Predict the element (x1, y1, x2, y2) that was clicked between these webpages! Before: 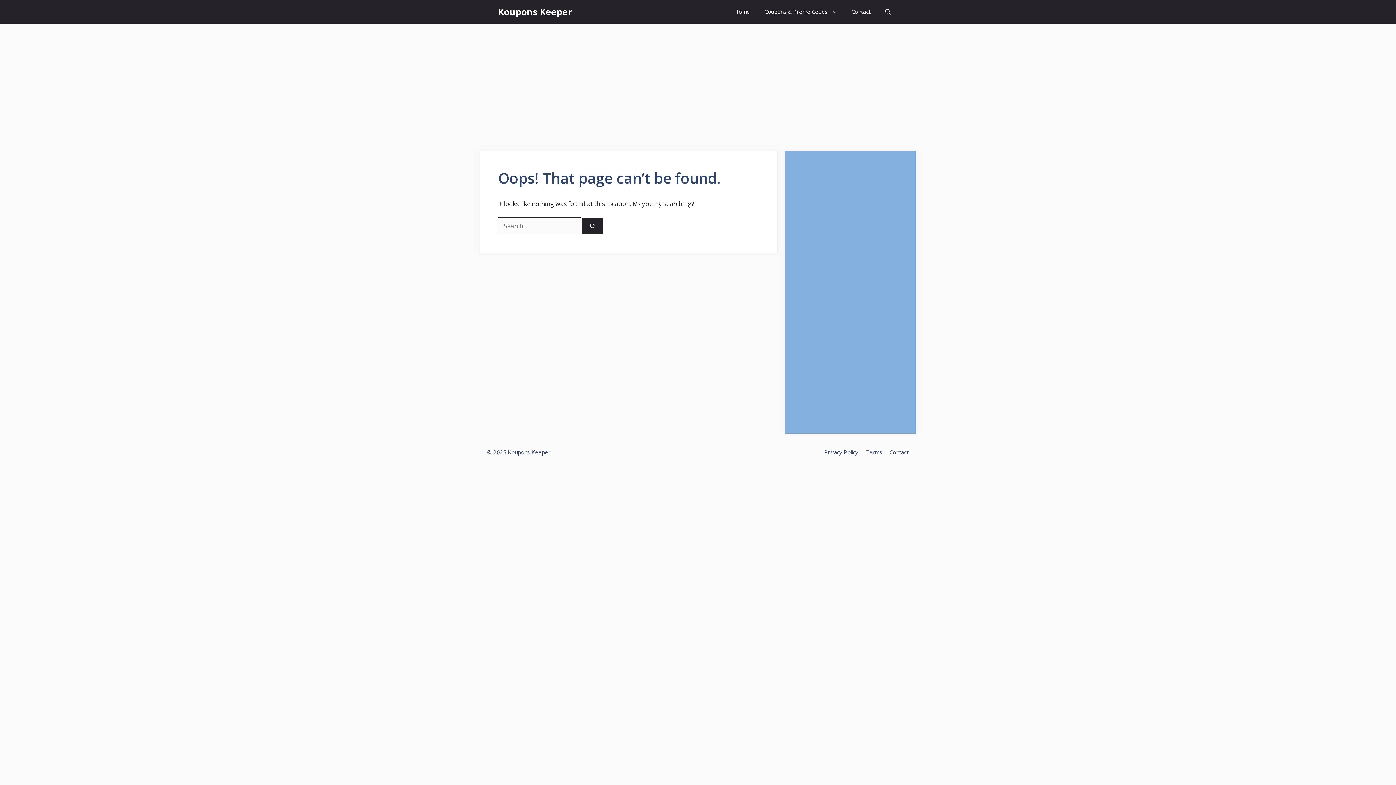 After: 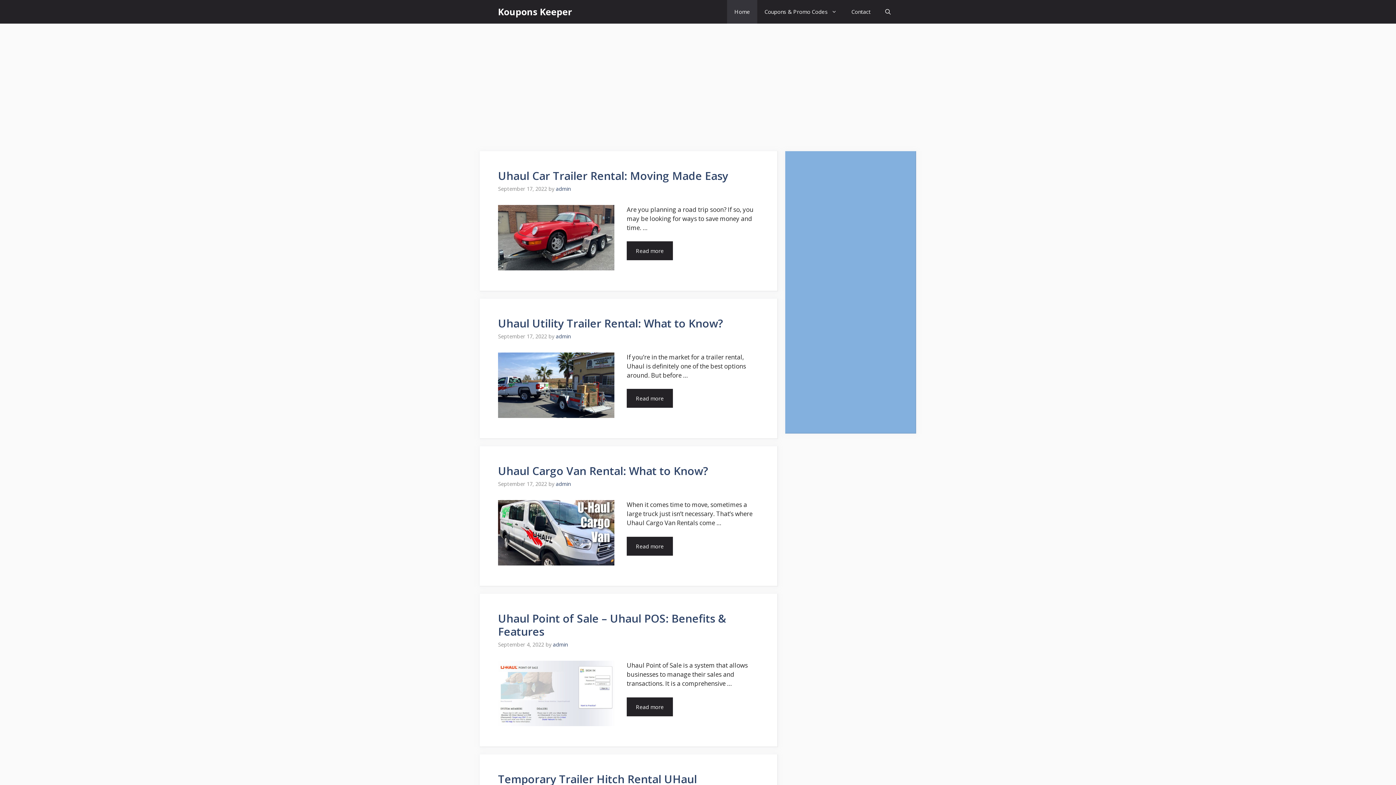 Action: bbox: (727, 0, 757, 23) label: Home